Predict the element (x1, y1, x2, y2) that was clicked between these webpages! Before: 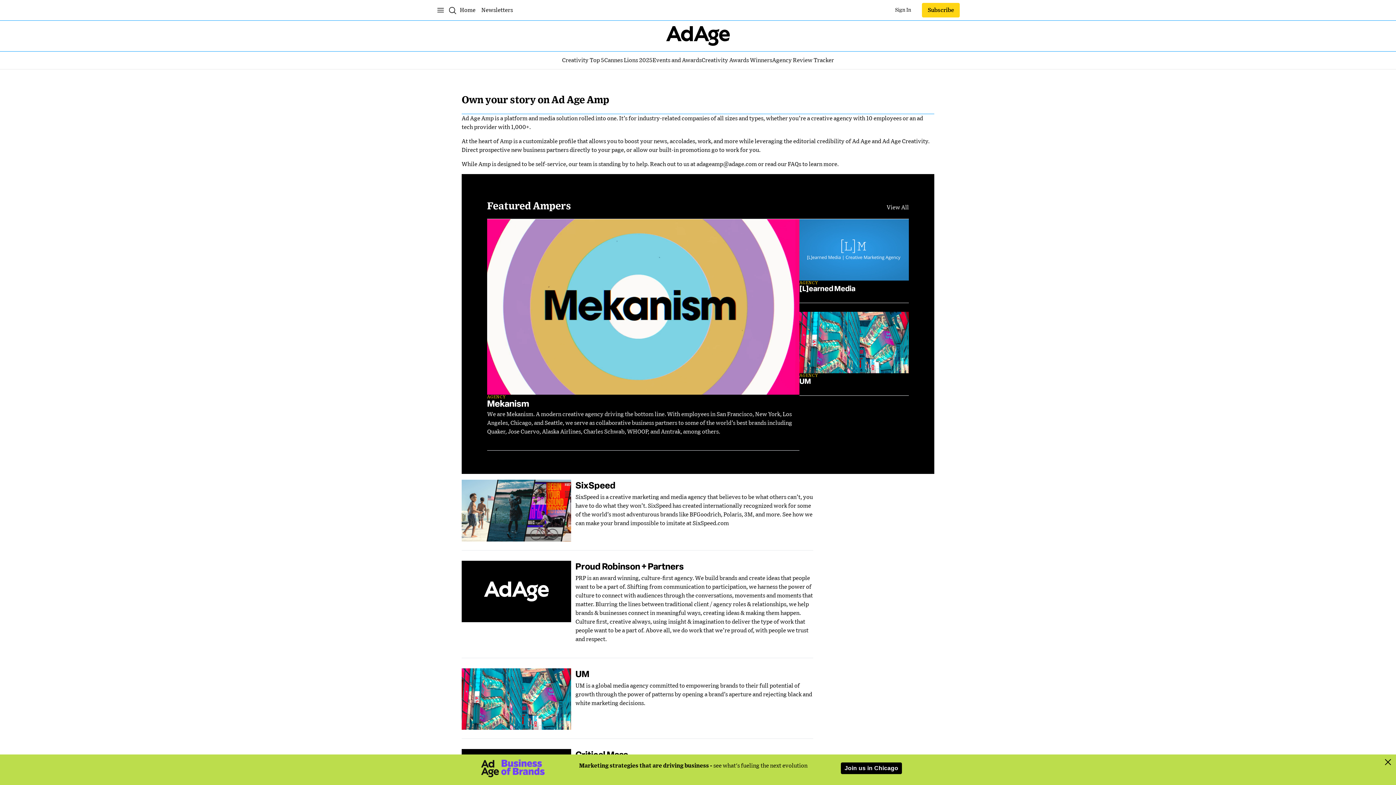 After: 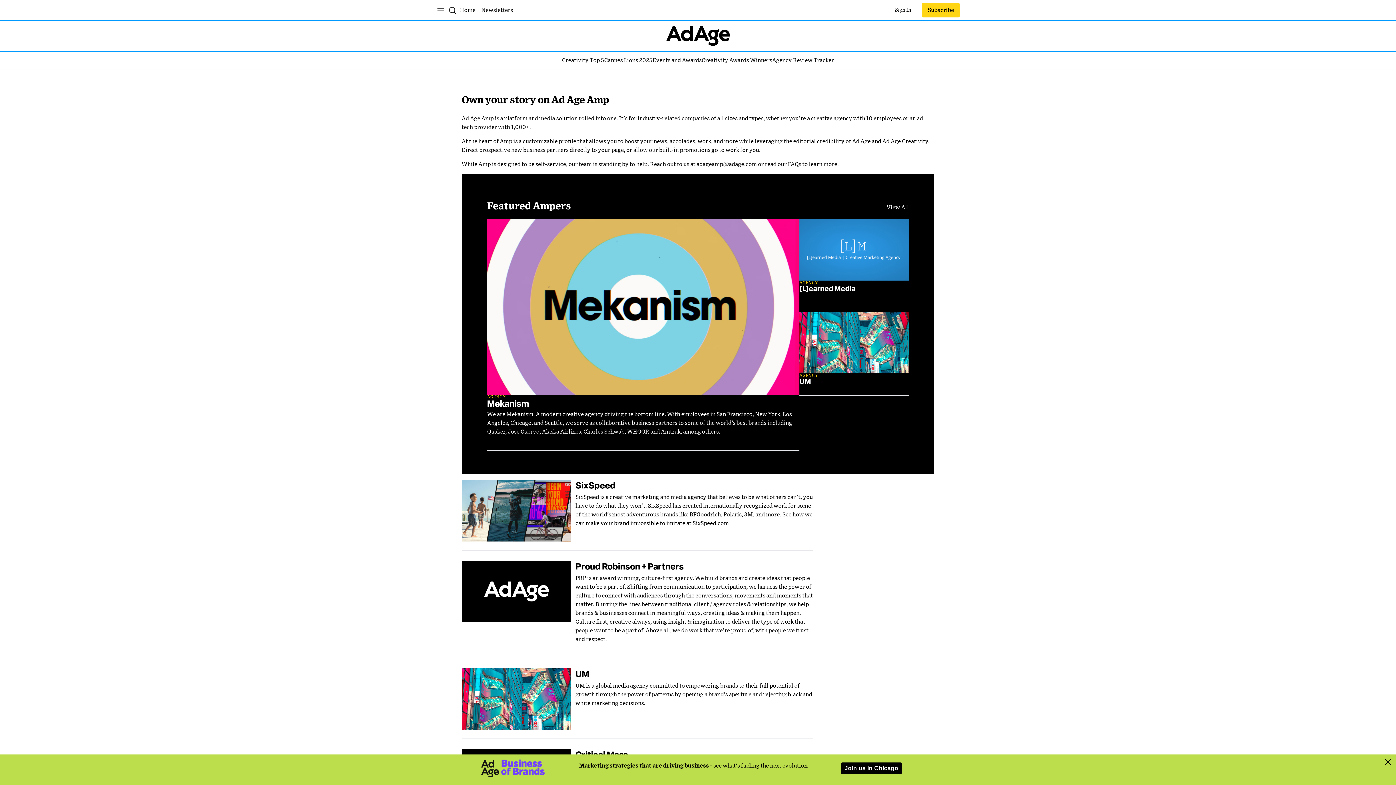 Action: bbox: (893, 2, 913, 17) label: Log in
Sign In